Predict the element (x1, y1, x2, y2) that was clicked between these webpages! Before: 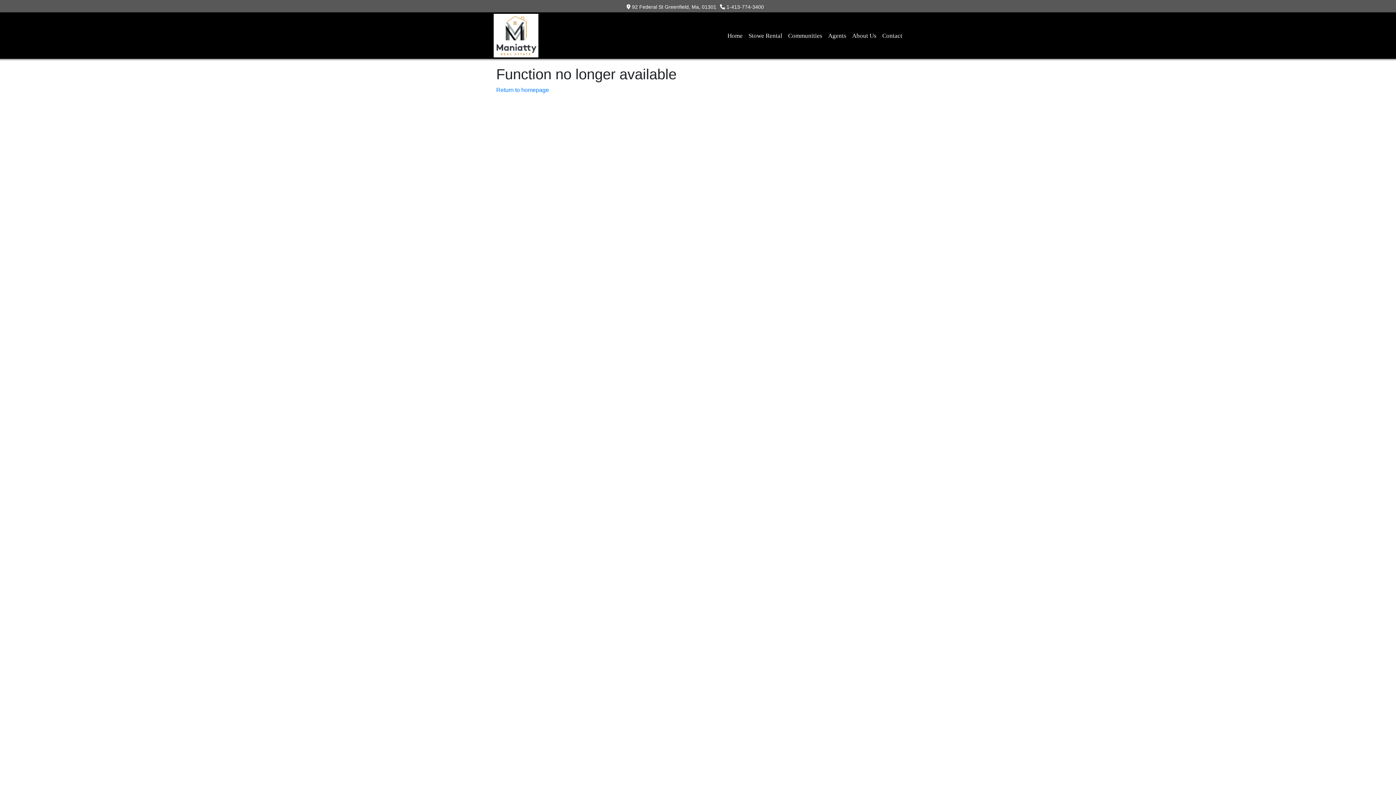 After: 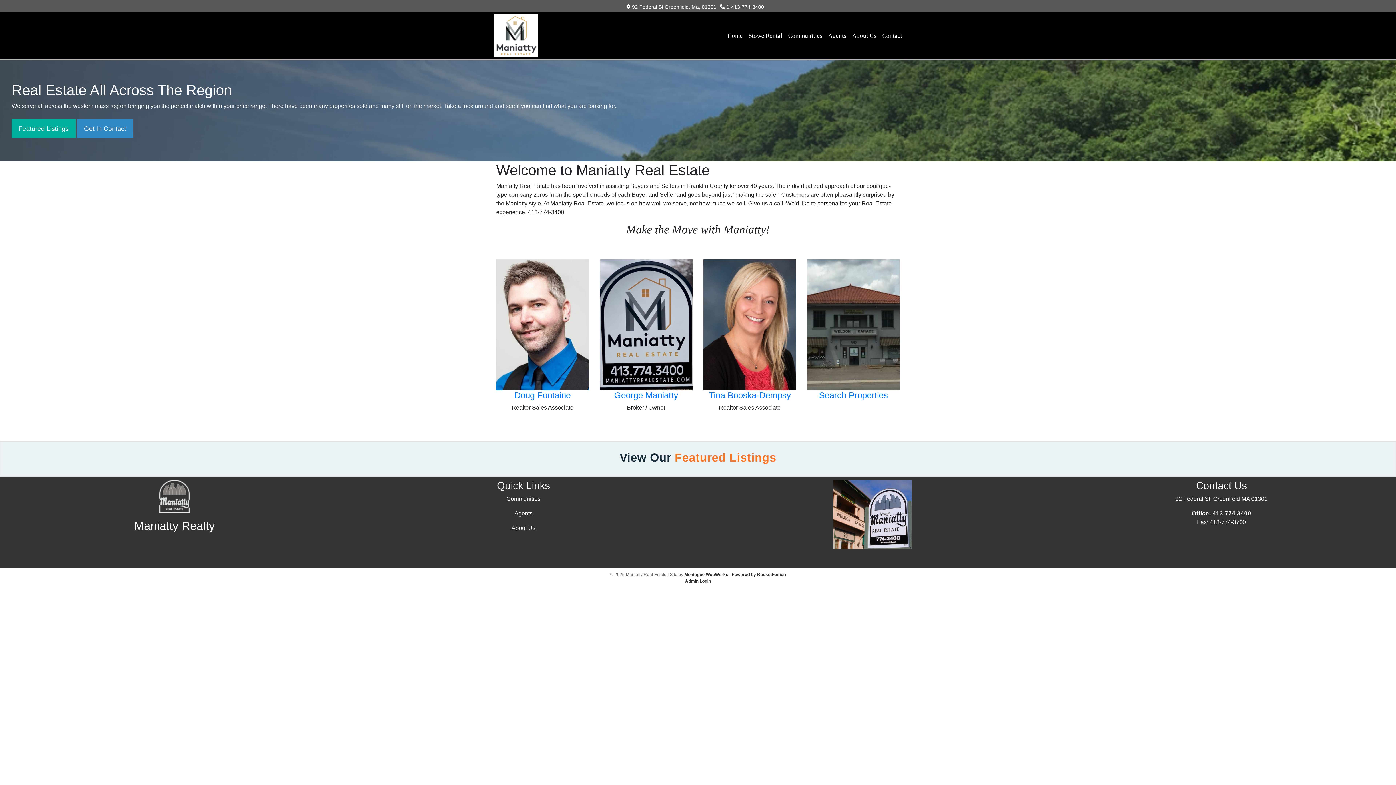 Action: label: Return to homepage bbox: (496, 86, 549, 93)